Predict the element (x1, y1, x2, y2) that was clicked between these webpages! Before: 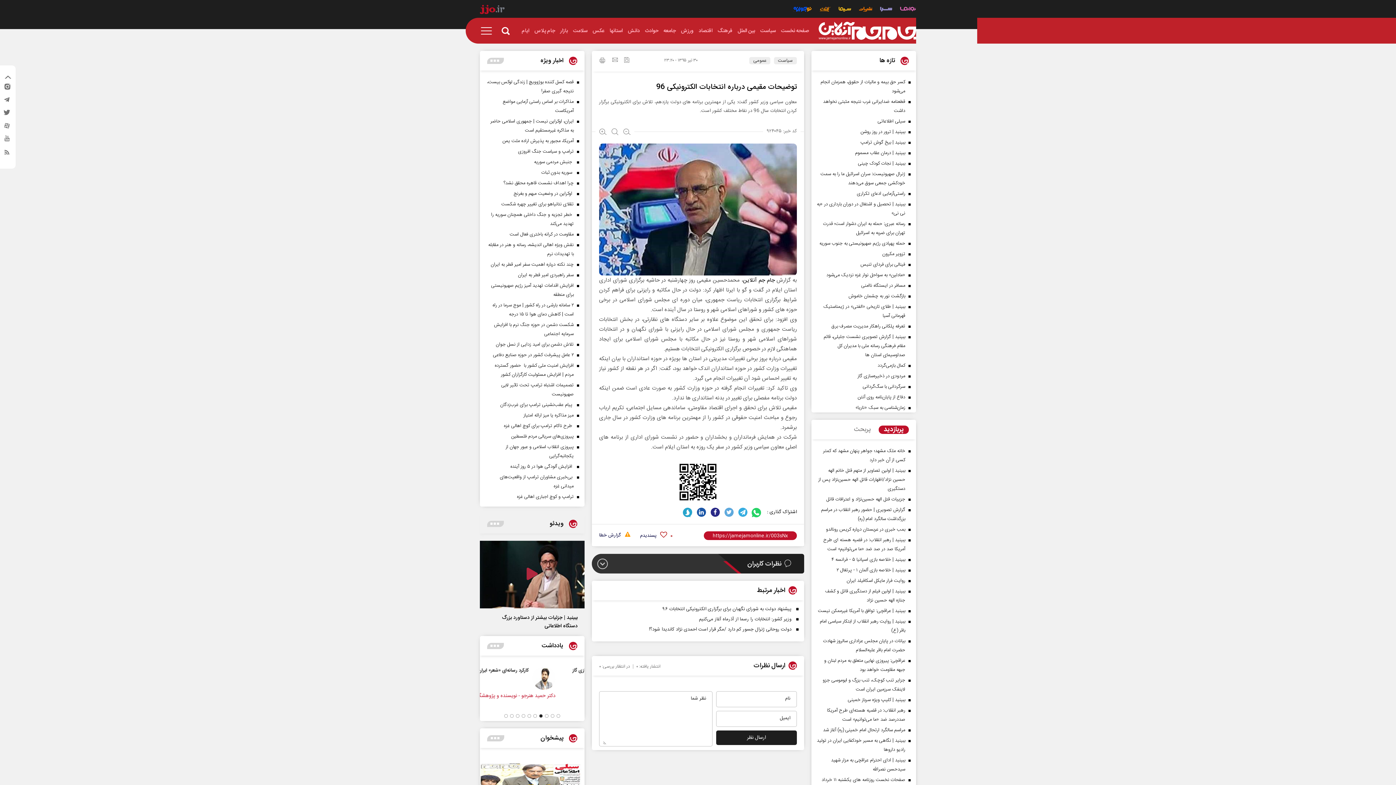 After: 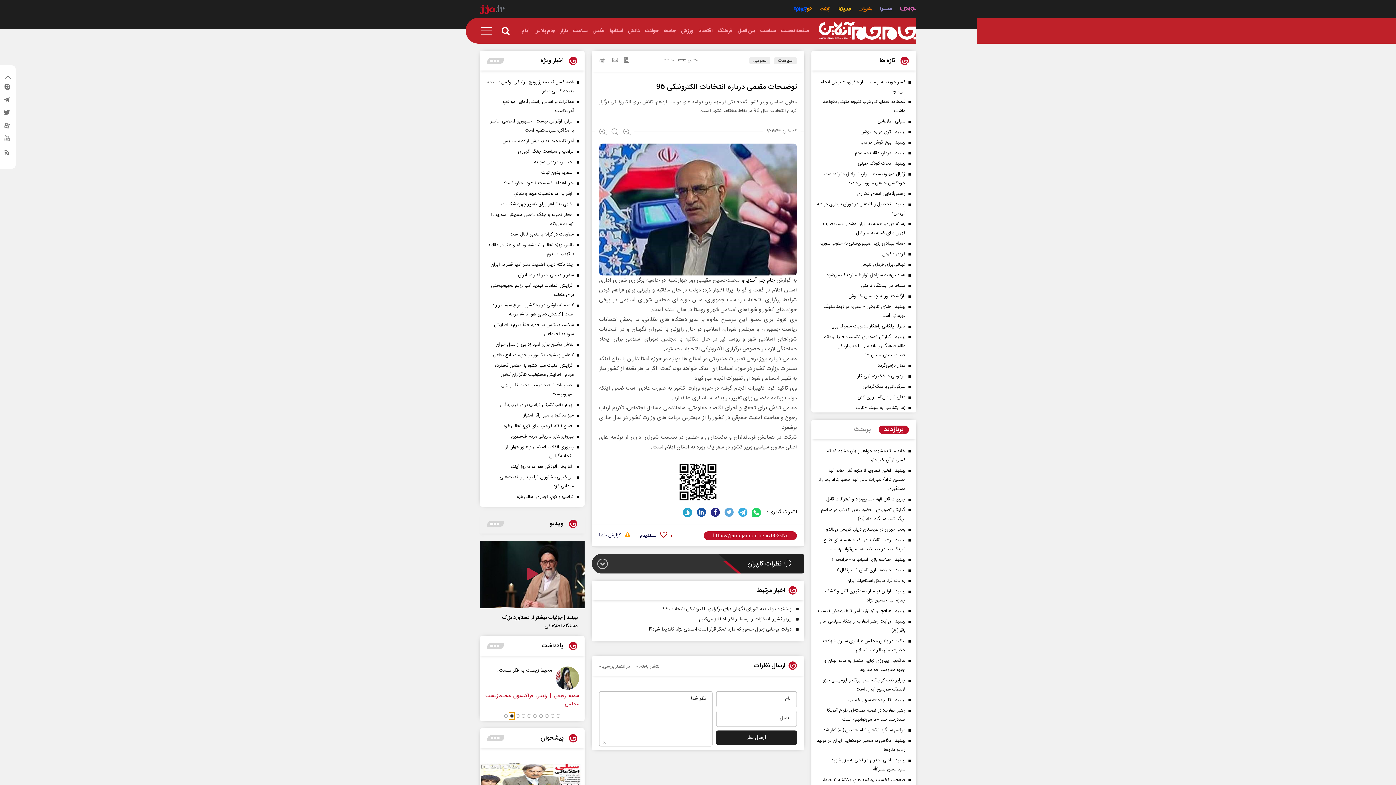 Action: bbox: (509, 712, 514, 720) label: dot slider